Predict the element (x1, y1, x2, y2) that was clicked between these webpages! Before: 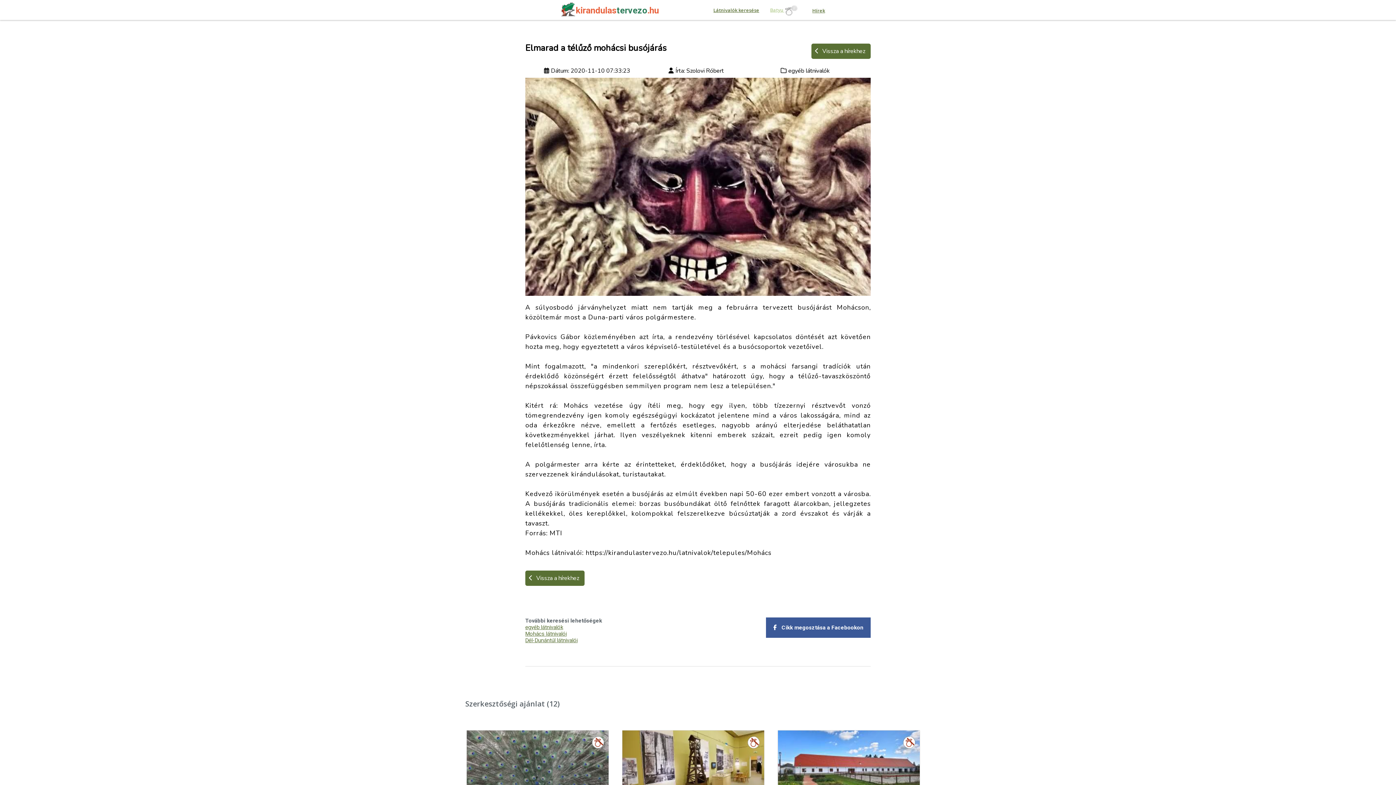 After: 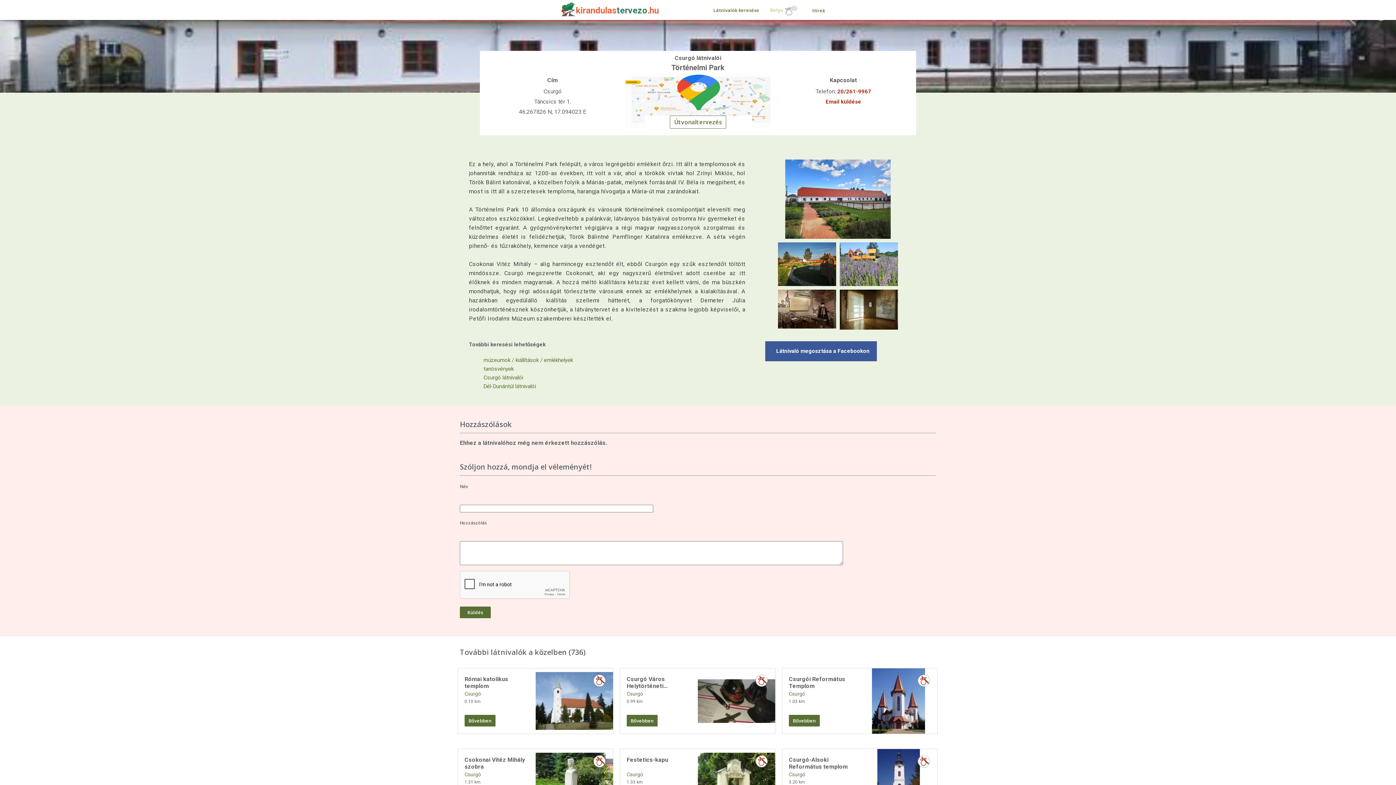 Action: bbox: (778, 731, 920, 810)